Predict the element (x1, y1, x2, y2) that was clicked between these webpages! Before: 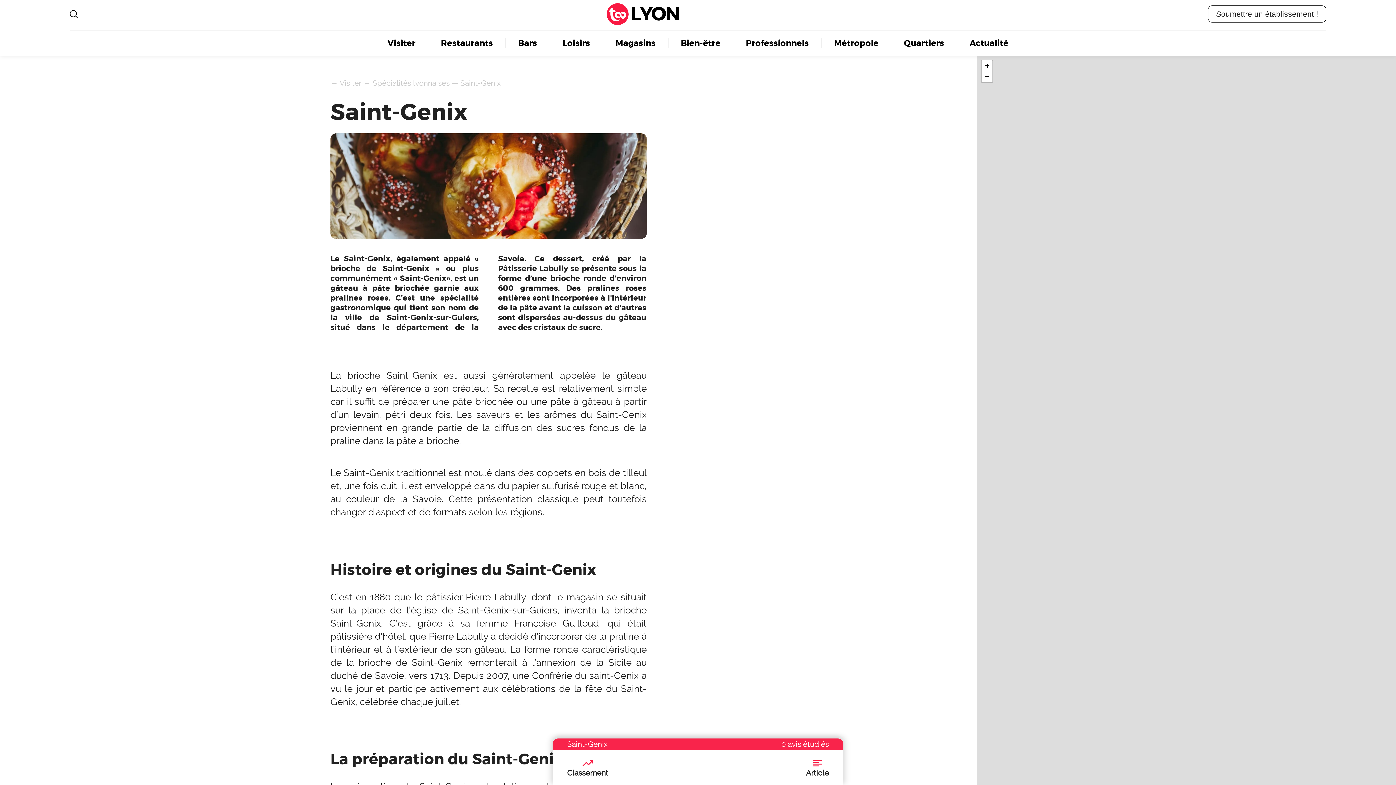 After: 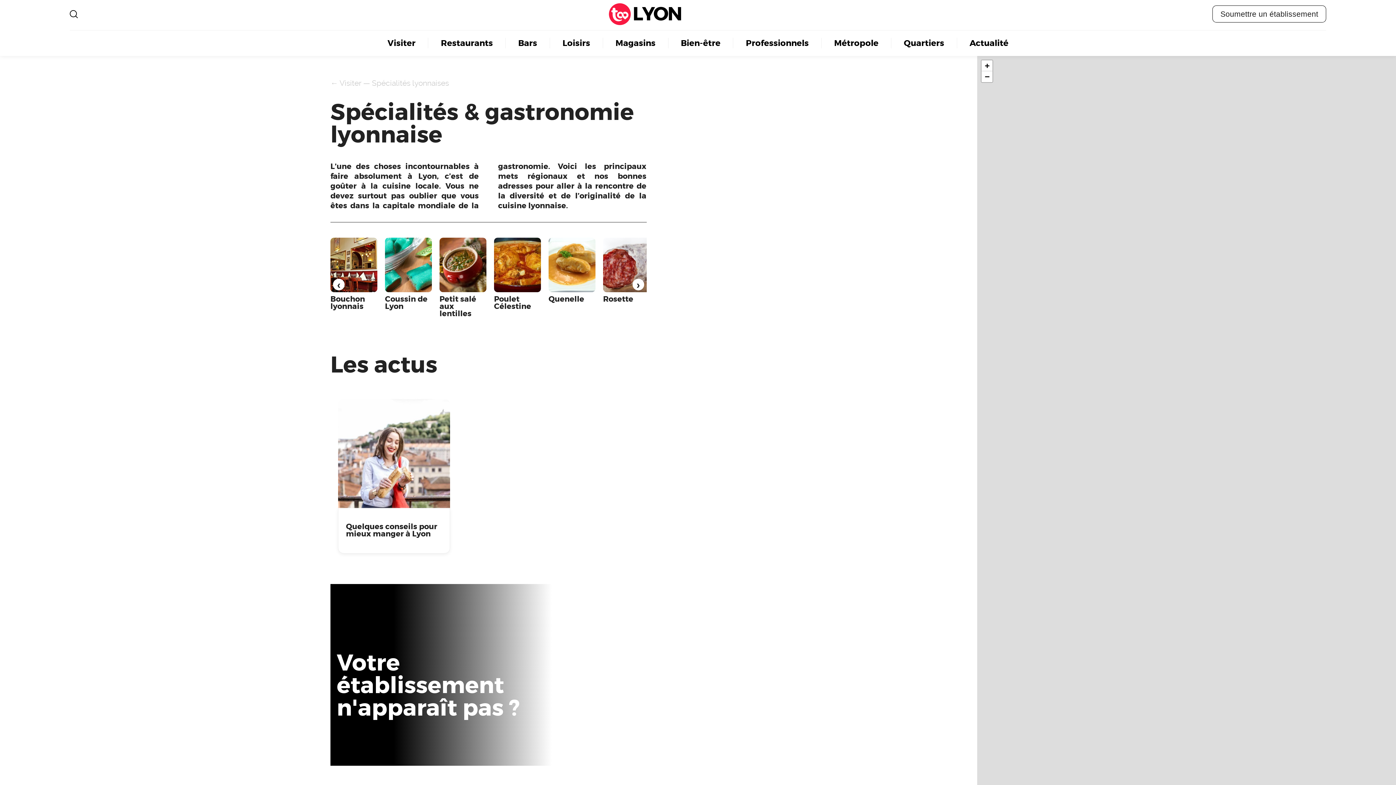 Action: bbox: (372, 78, 449, 87) label: Spécialités lyonnaises